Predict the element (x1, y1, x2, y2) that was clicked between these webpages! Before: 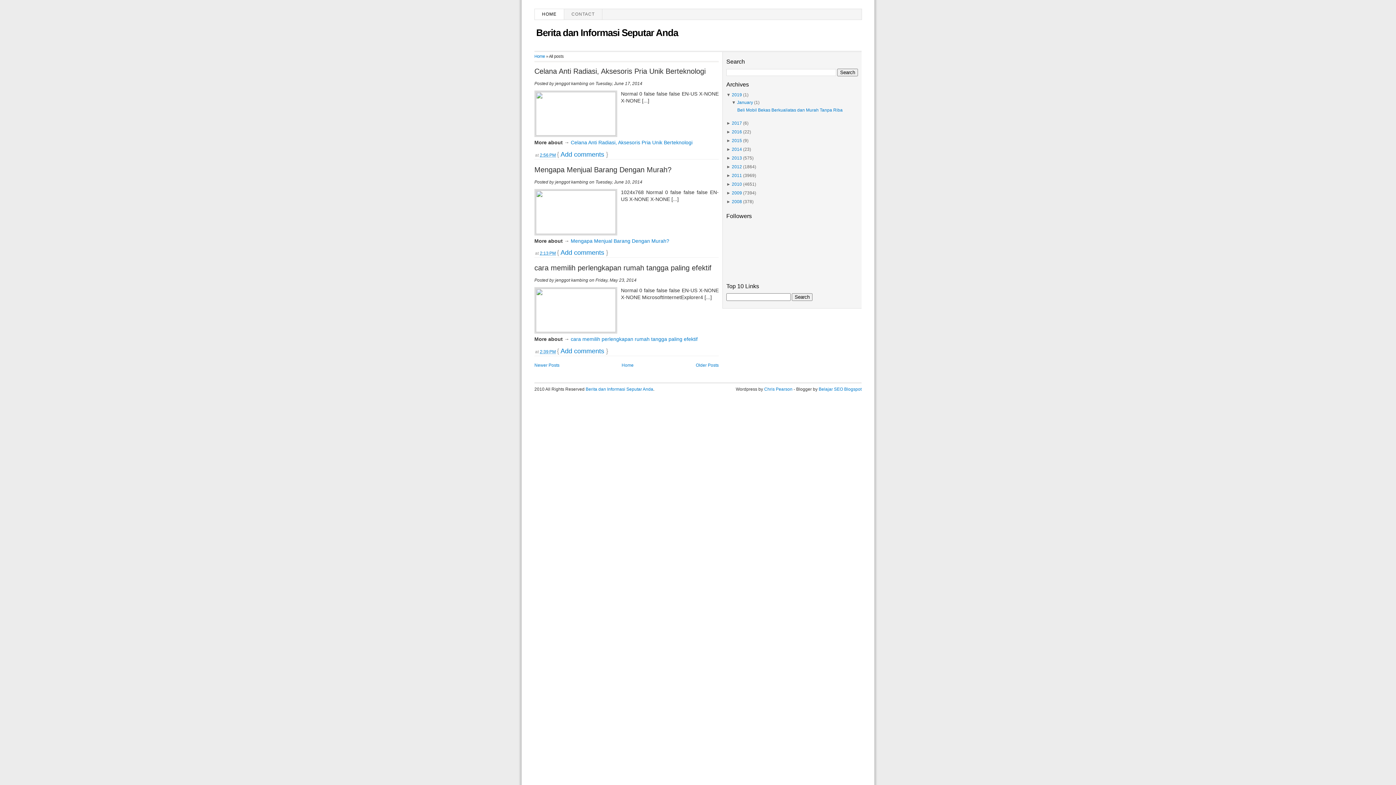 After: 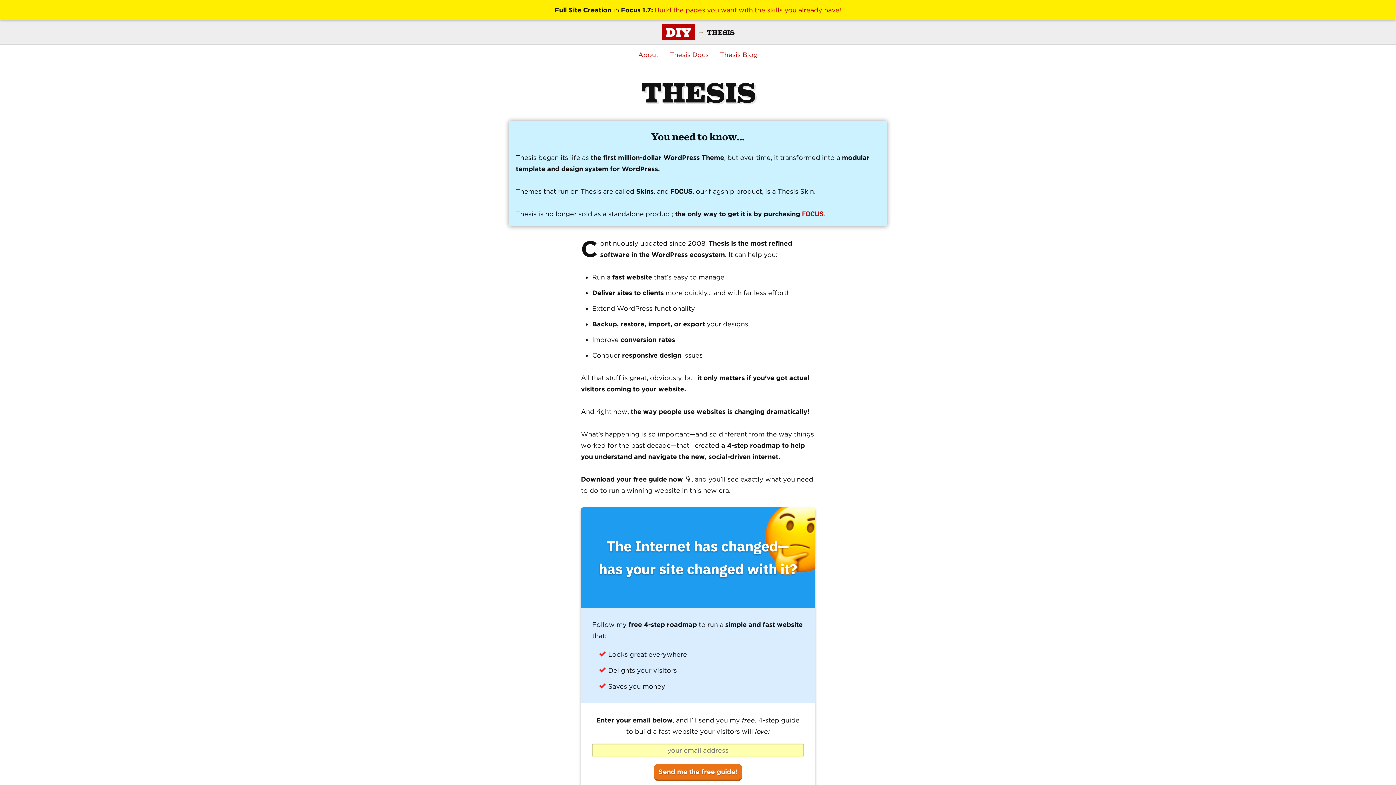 Action: bbox: (764, 387, 792, 392) label: Chris Pearson